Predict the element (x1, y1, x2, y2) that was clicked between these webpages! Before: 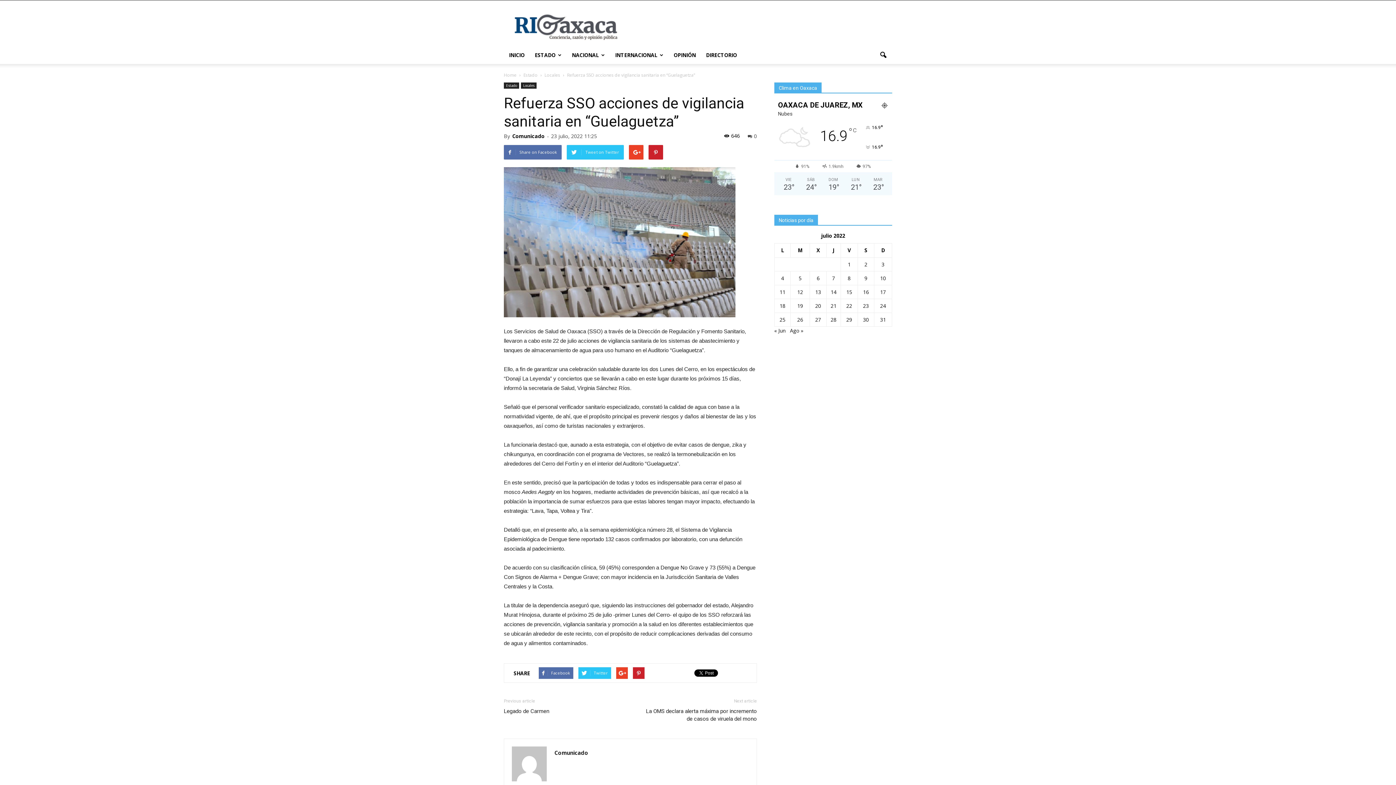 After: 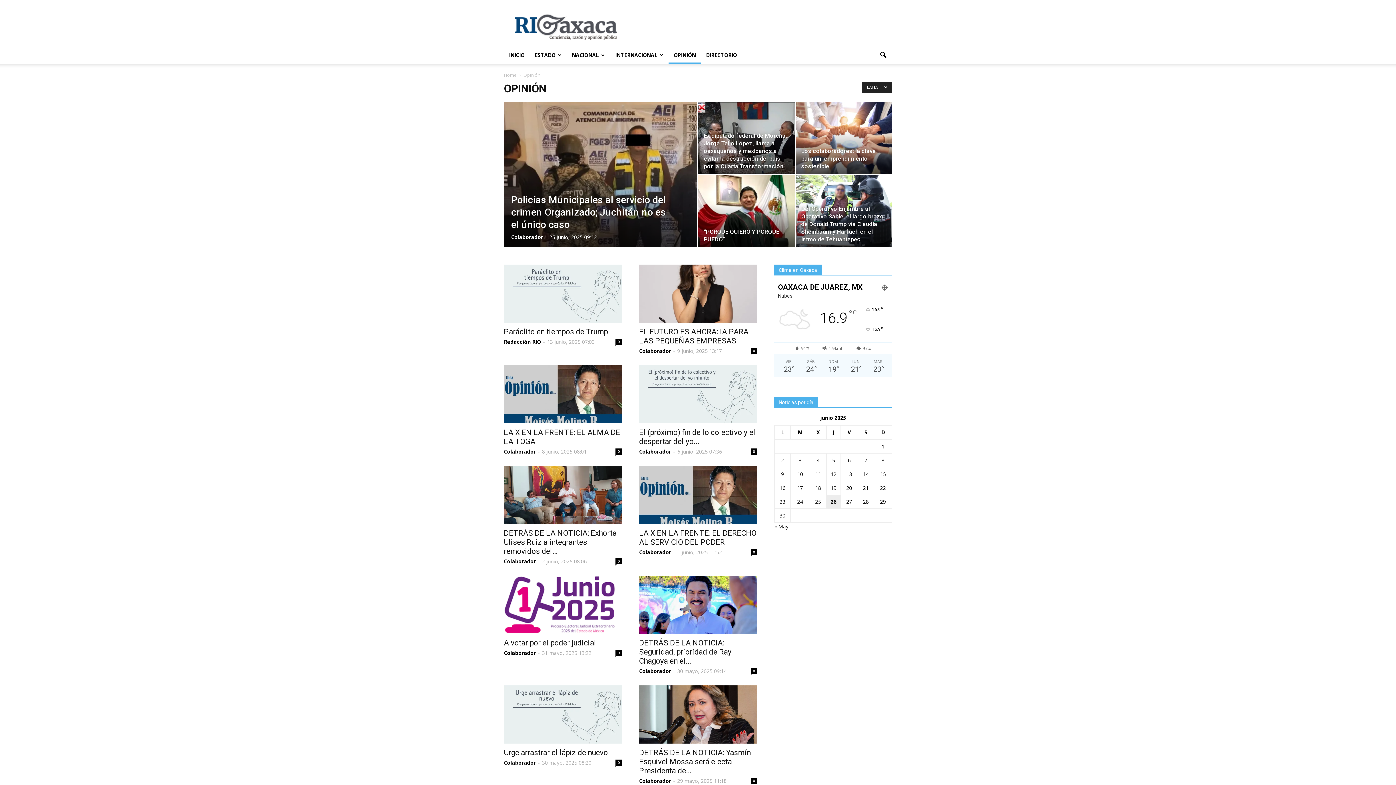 Action: label: OPINIÓN bbox: (668, 46, 701, 64)